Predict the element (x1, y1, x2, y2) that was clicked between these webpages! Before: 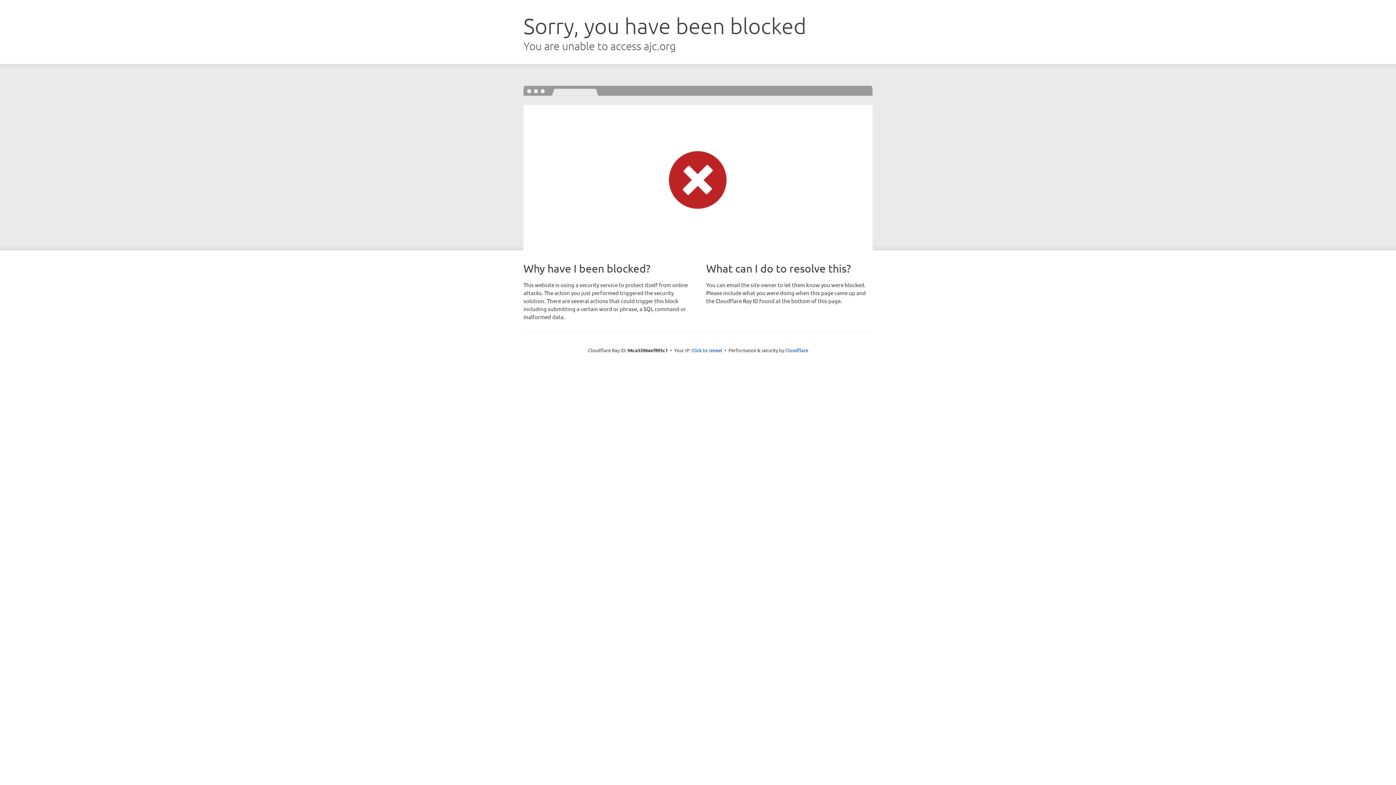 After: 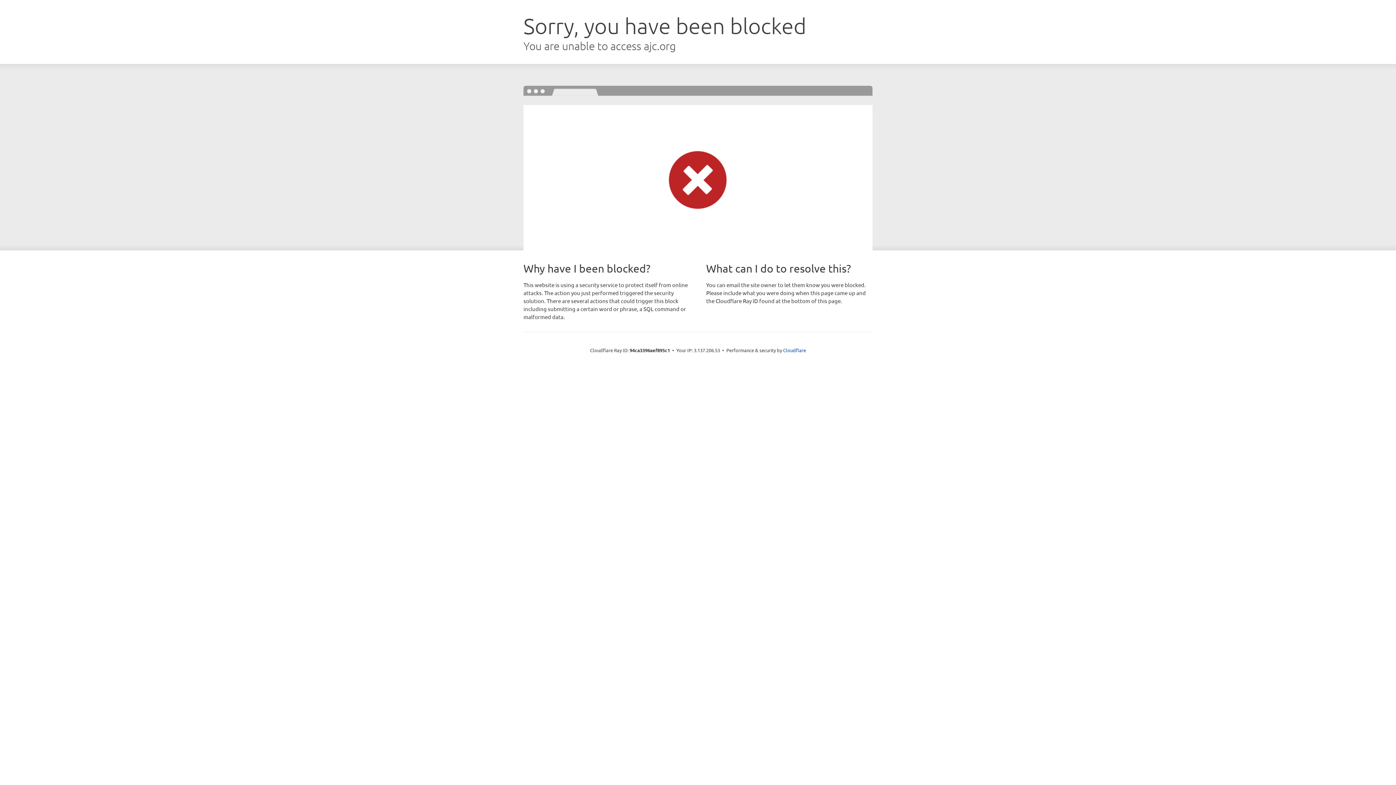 Action: label: Click to reveal bbox: (691, 346, 722, 353)